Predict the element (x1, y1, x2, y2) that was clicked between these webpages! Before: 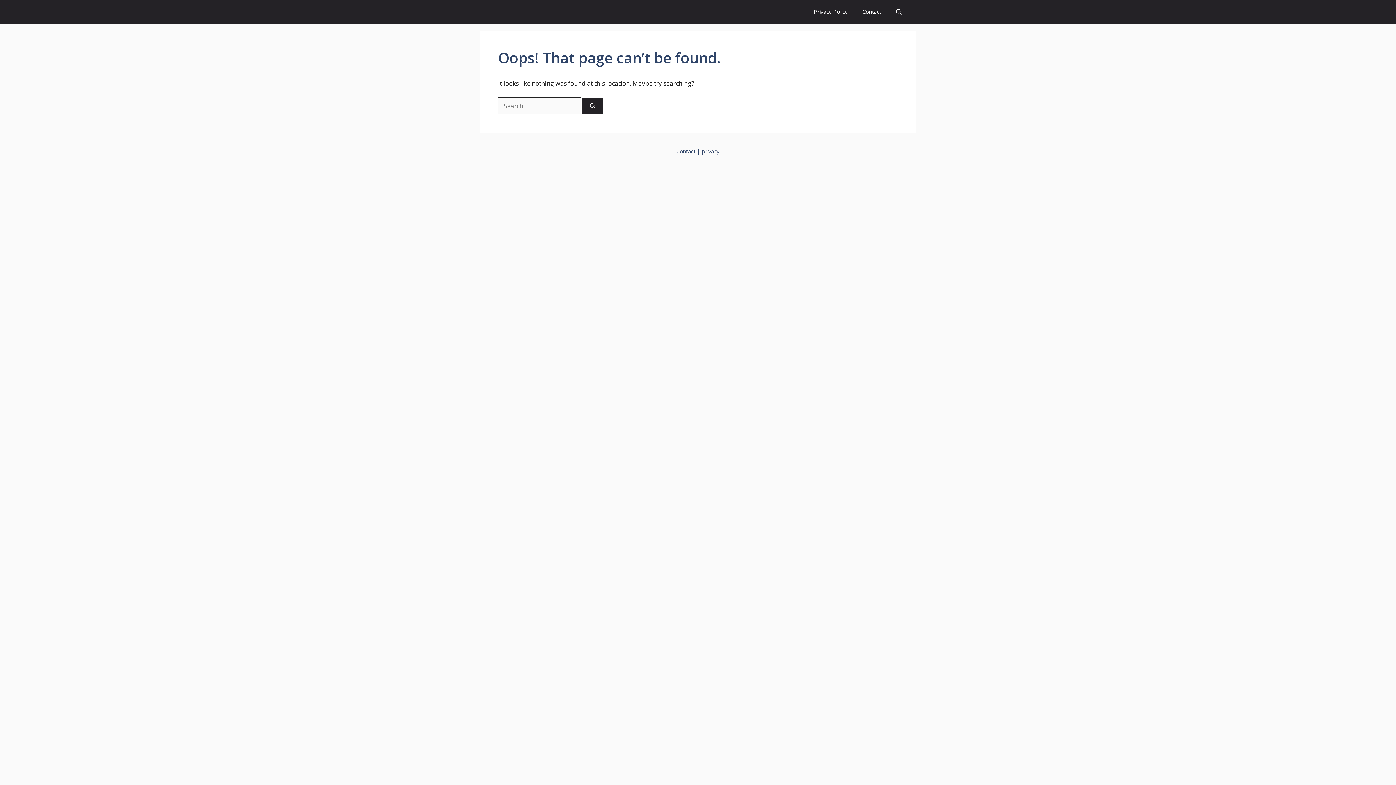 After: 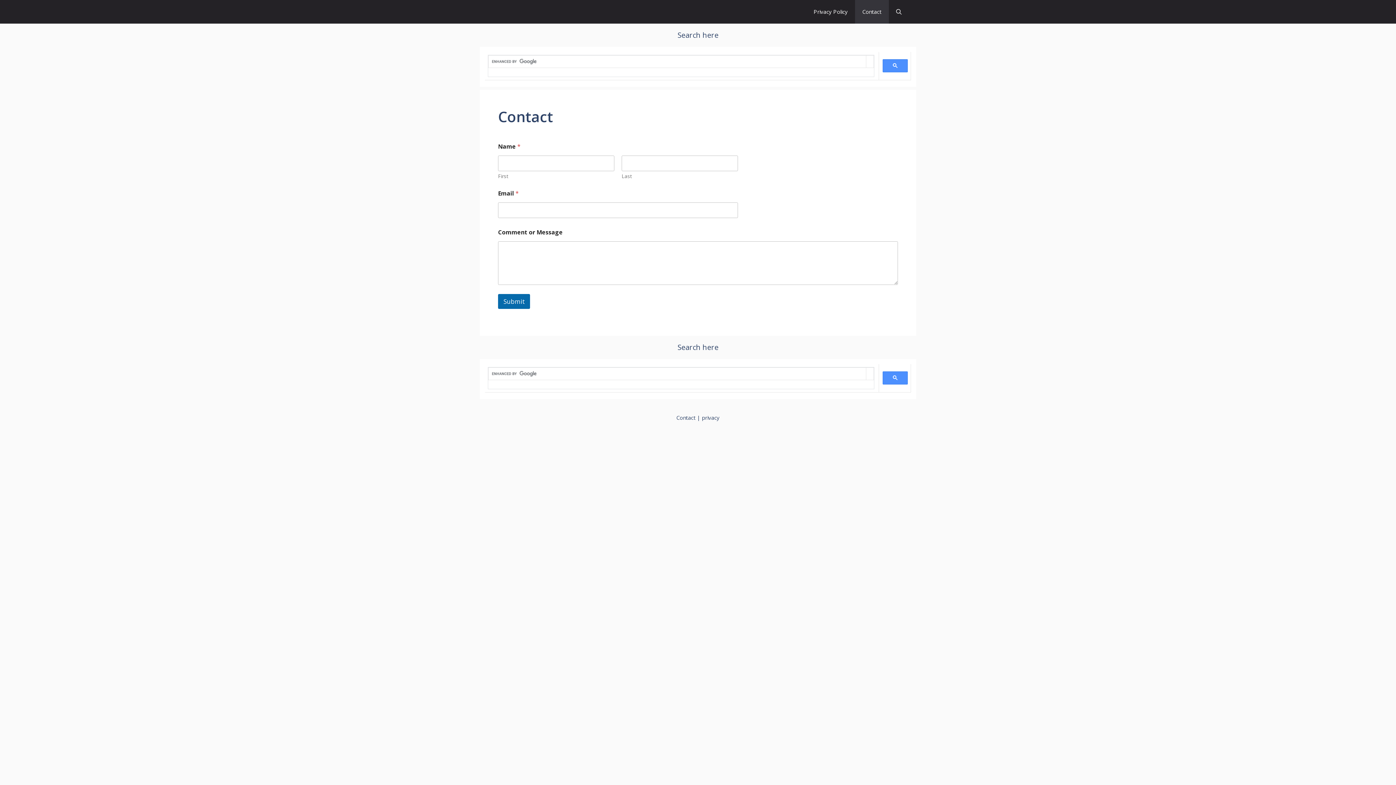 Action: label: Contact bbox: (855, 0, 889, 23)